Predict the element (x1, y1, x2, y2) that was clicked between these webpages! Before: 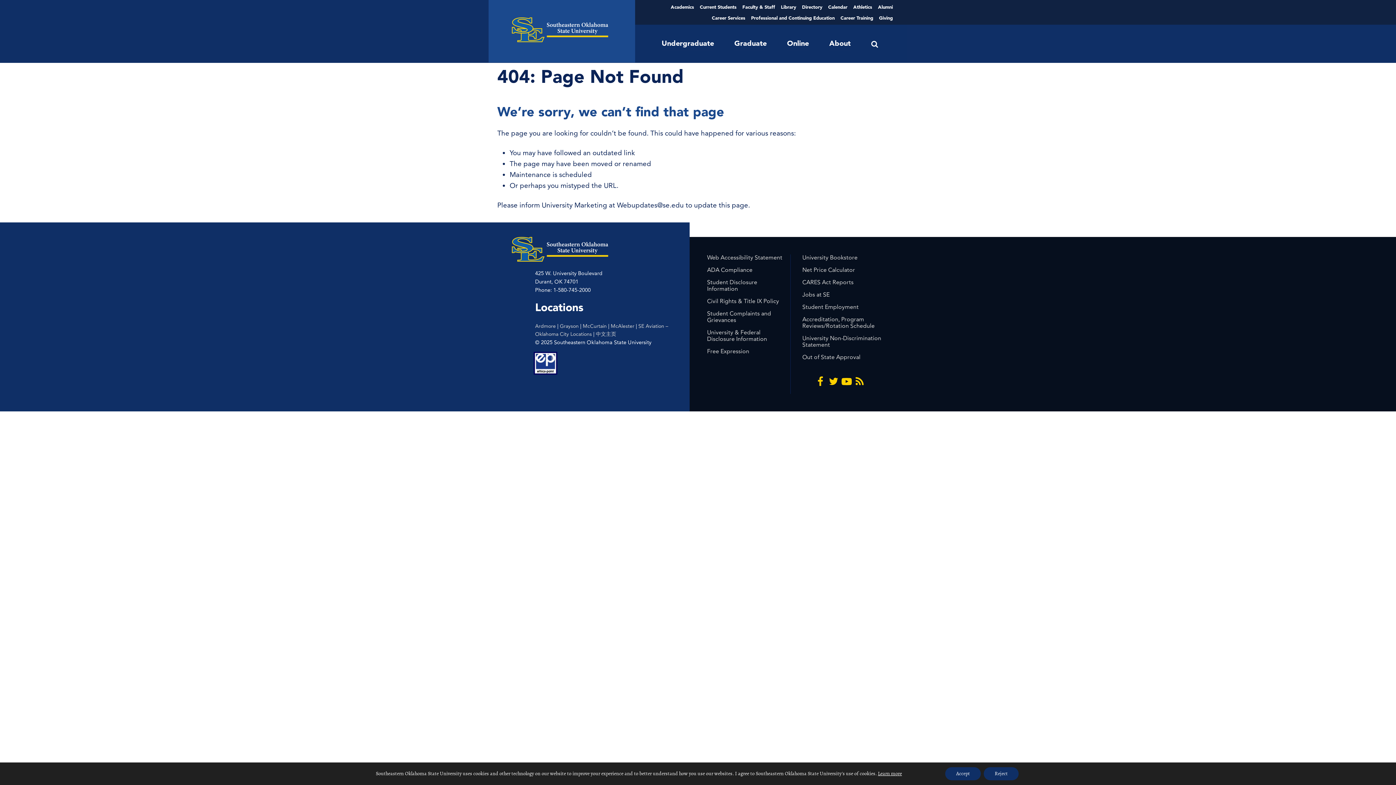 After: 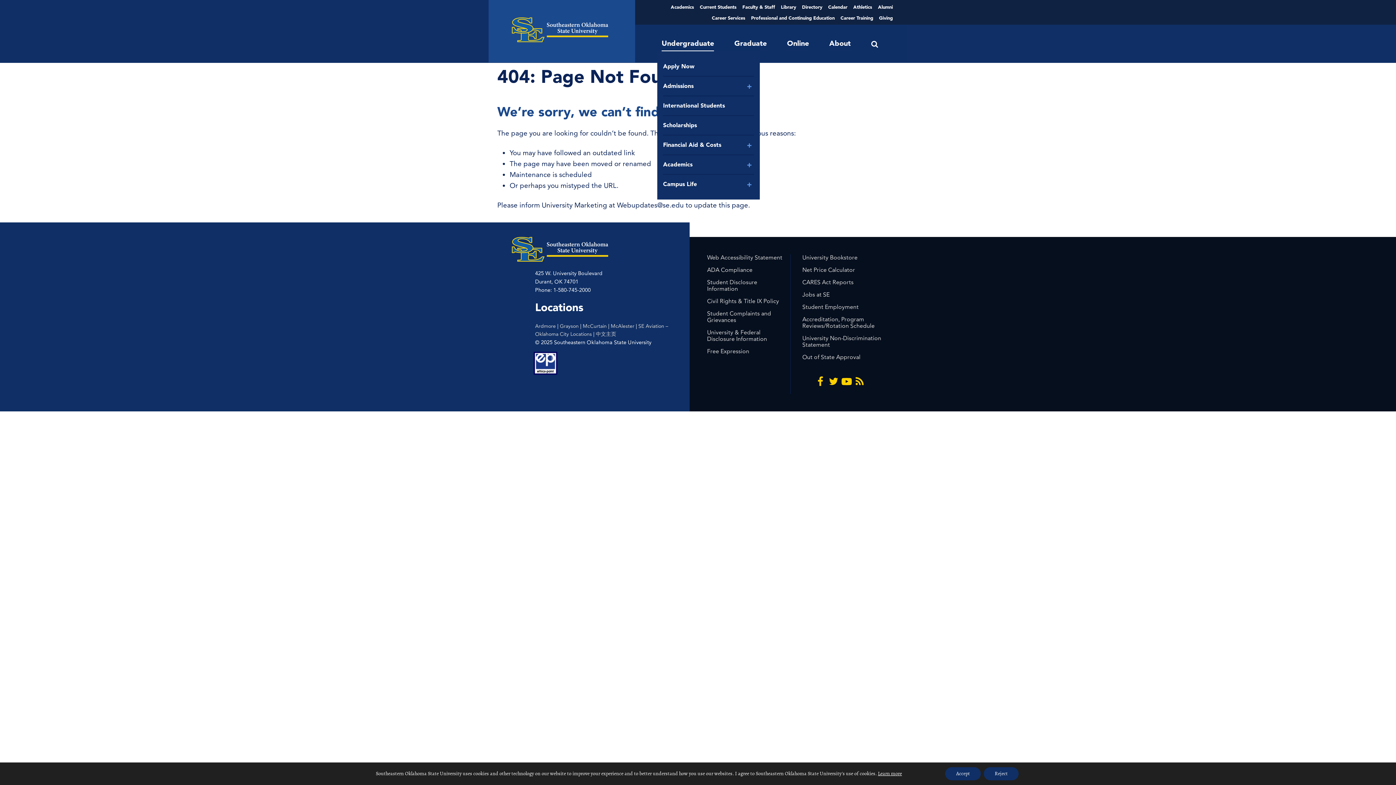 Action: bbox: (661, 36, 714, 51) label: Undergraduate